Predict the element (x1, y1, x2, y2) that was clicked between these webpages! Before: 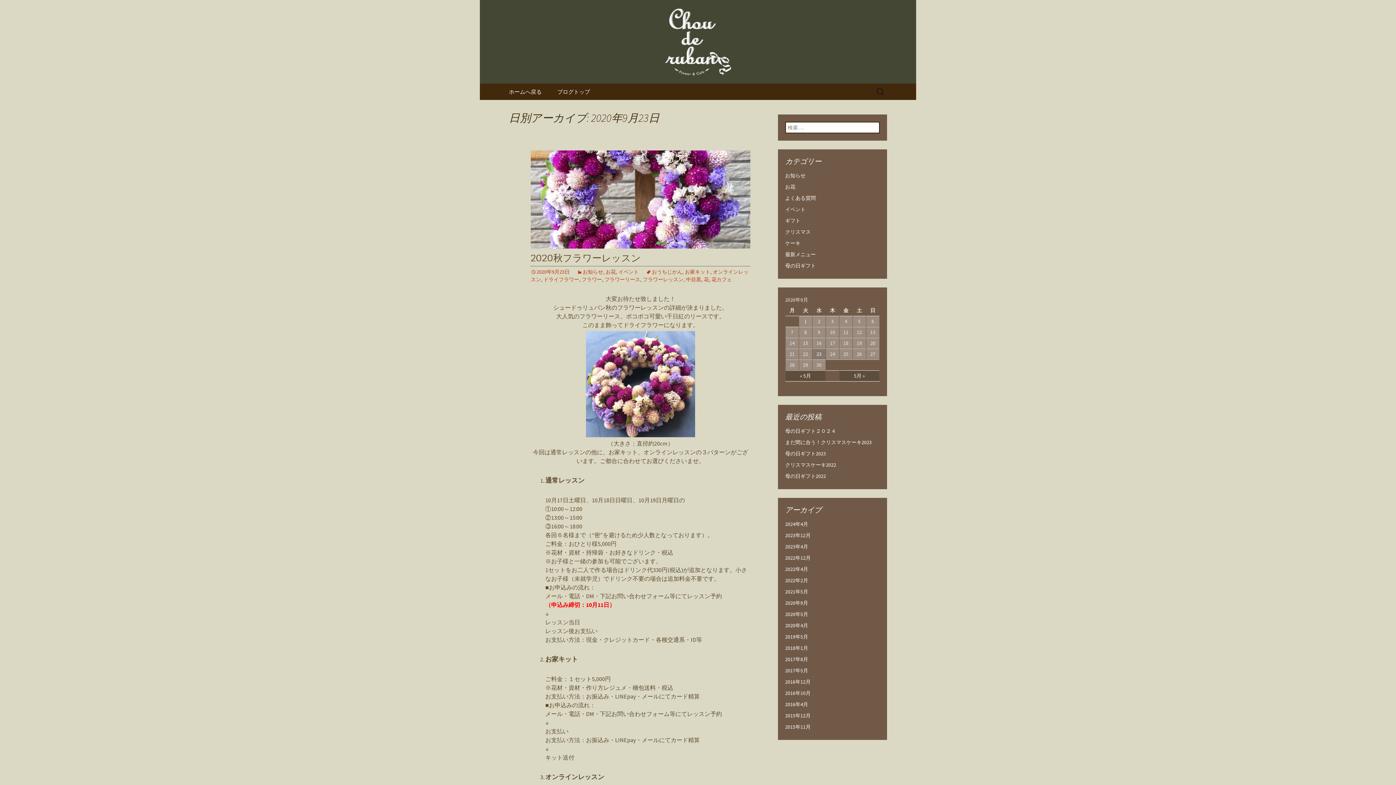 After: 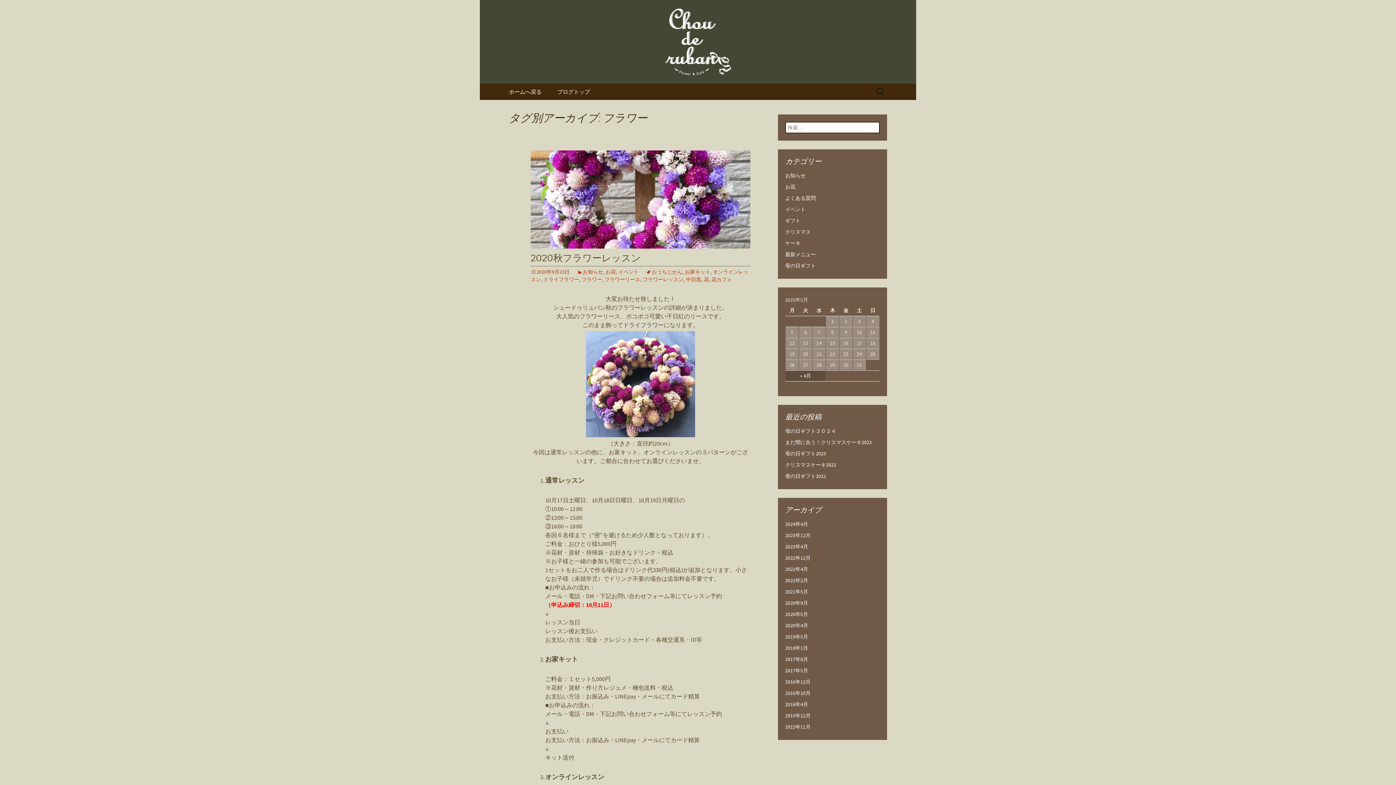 Action: bbox: (581, 276, 602, 282) label: フラワー